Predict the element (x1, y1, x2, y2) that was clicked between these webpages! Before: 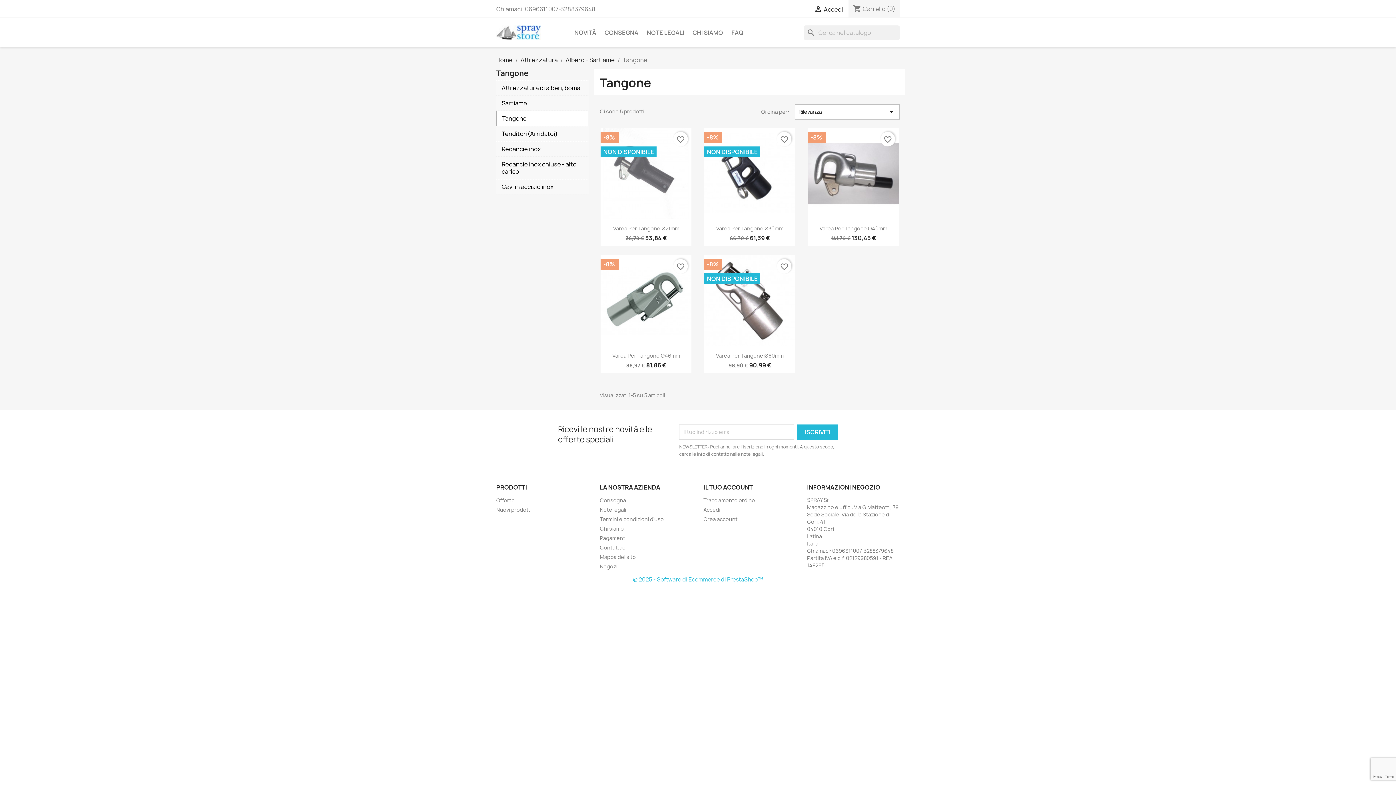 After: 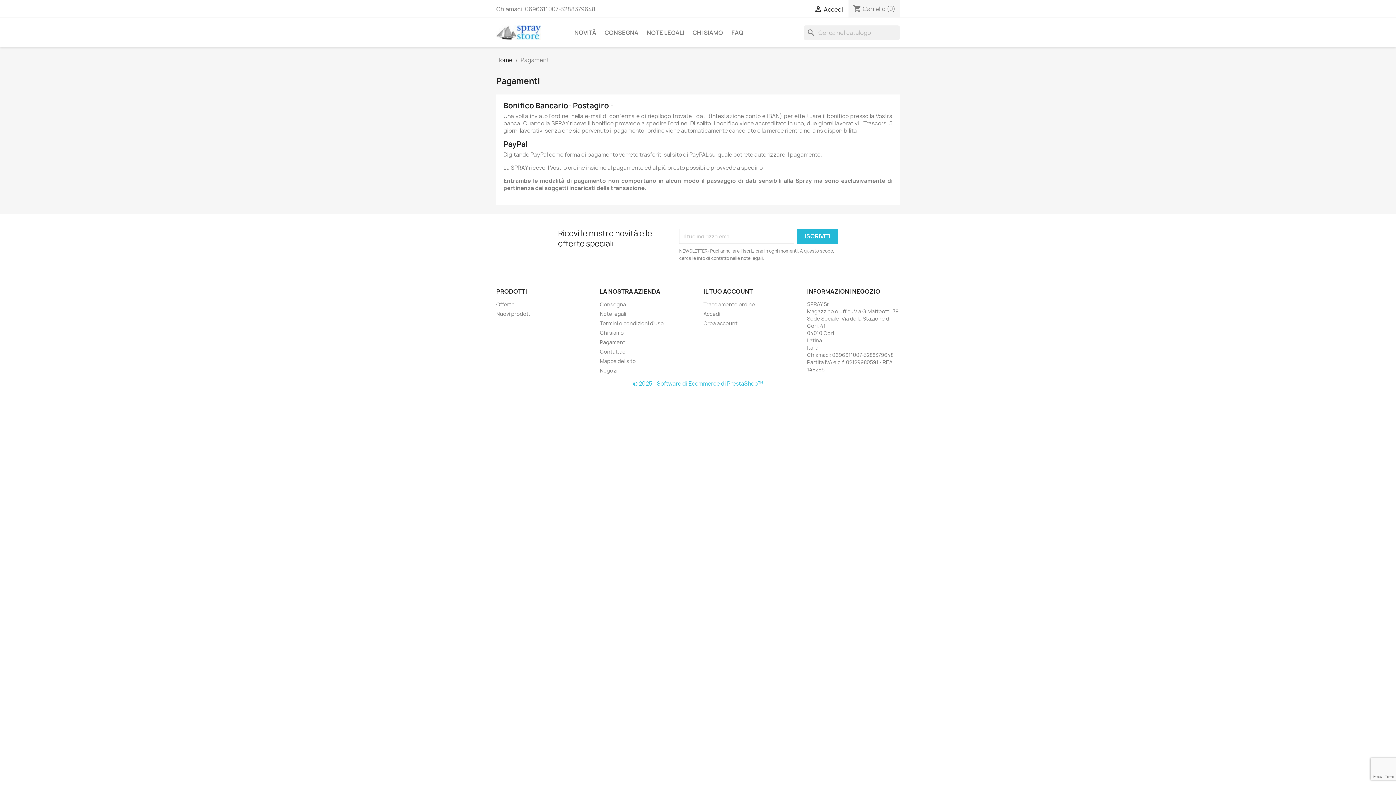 Action: label: Pagamenti bbox: (600, 534, 626, 541)